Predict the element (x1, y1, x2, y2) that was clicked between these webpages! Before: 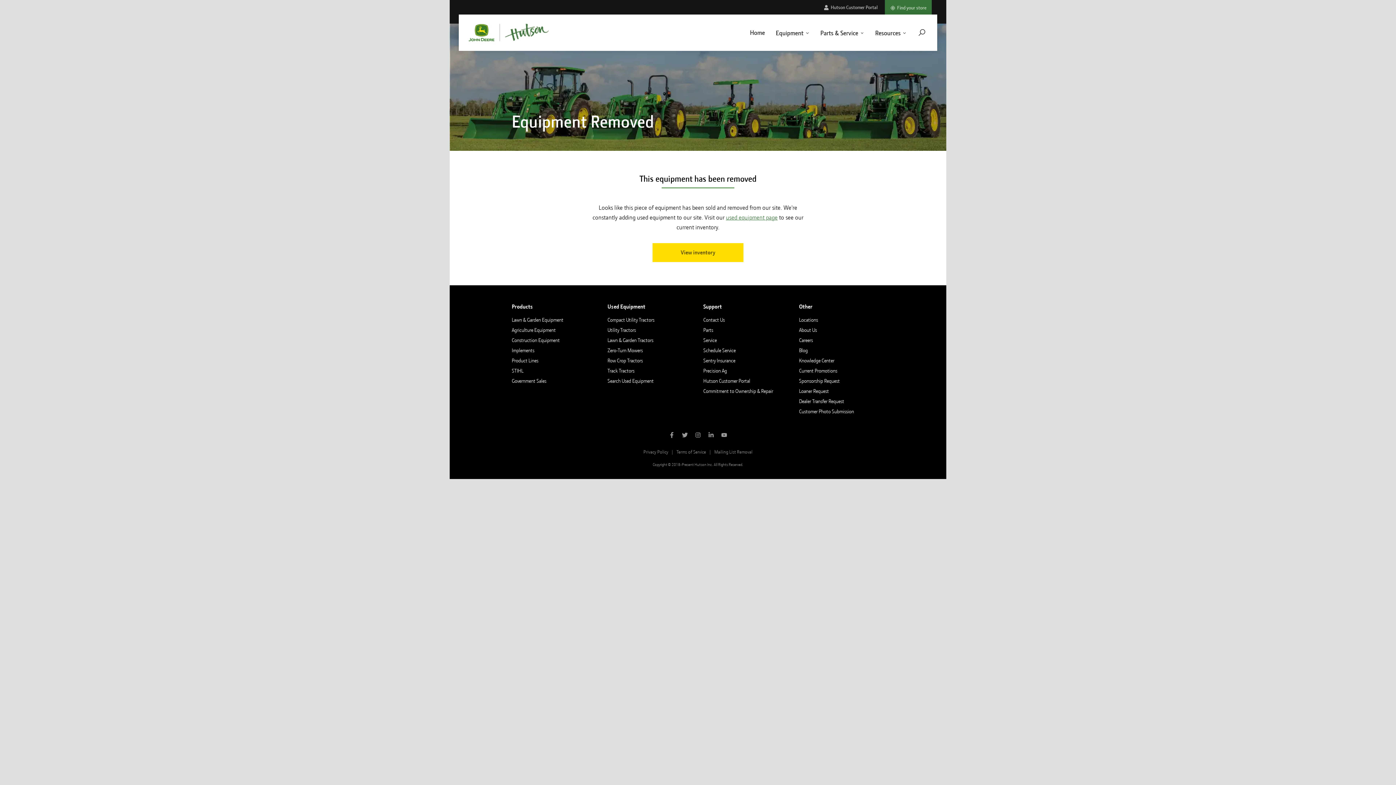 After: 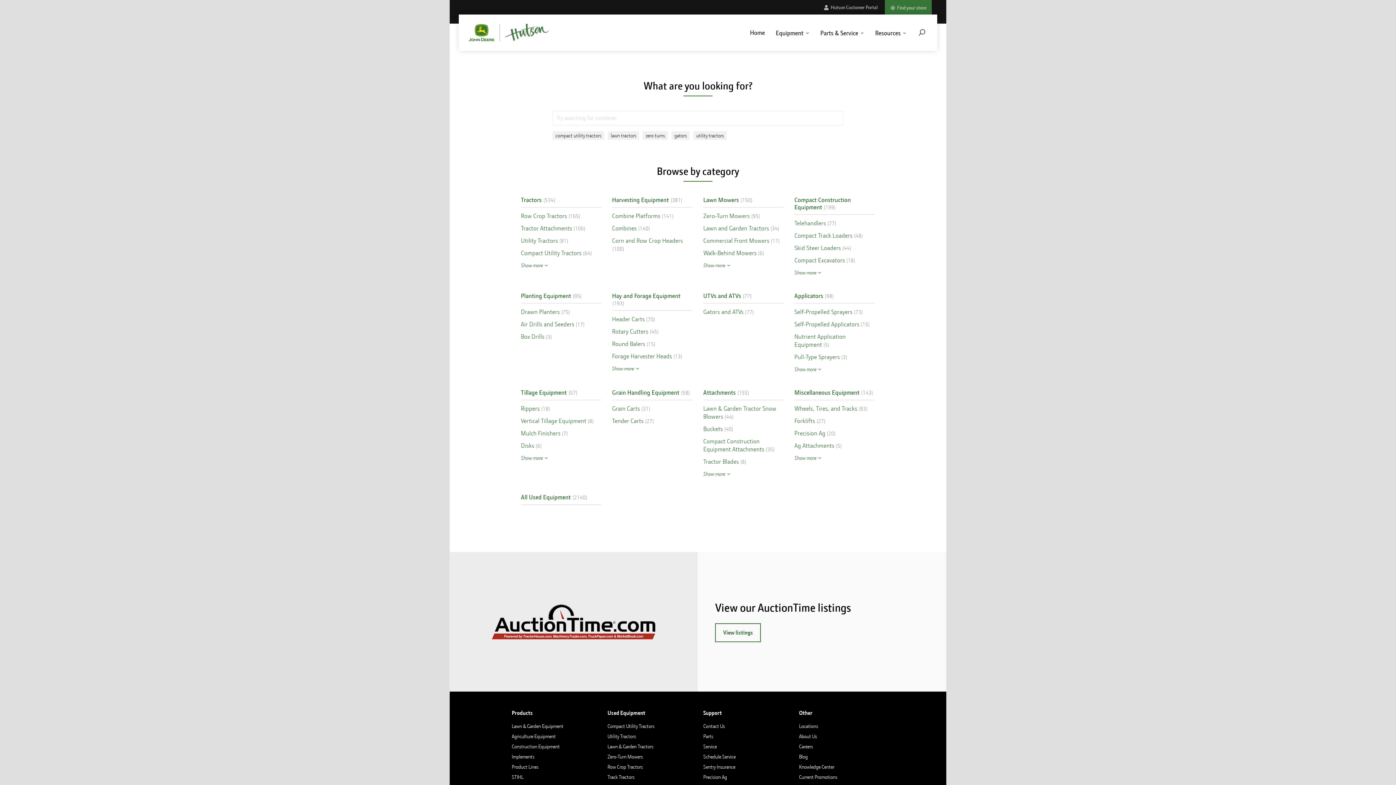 Action: bbox: (607, 378, 653, 384) label: Search Used Equipment